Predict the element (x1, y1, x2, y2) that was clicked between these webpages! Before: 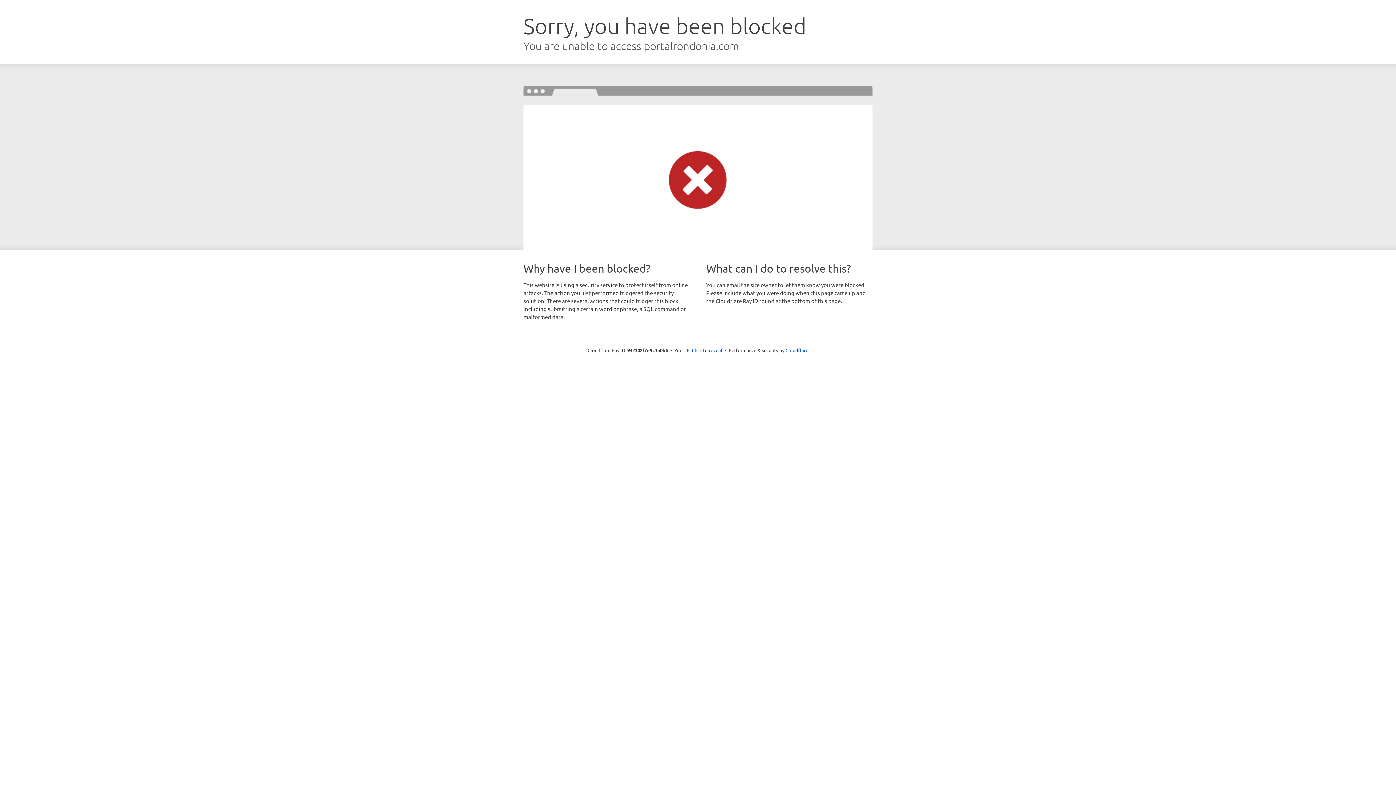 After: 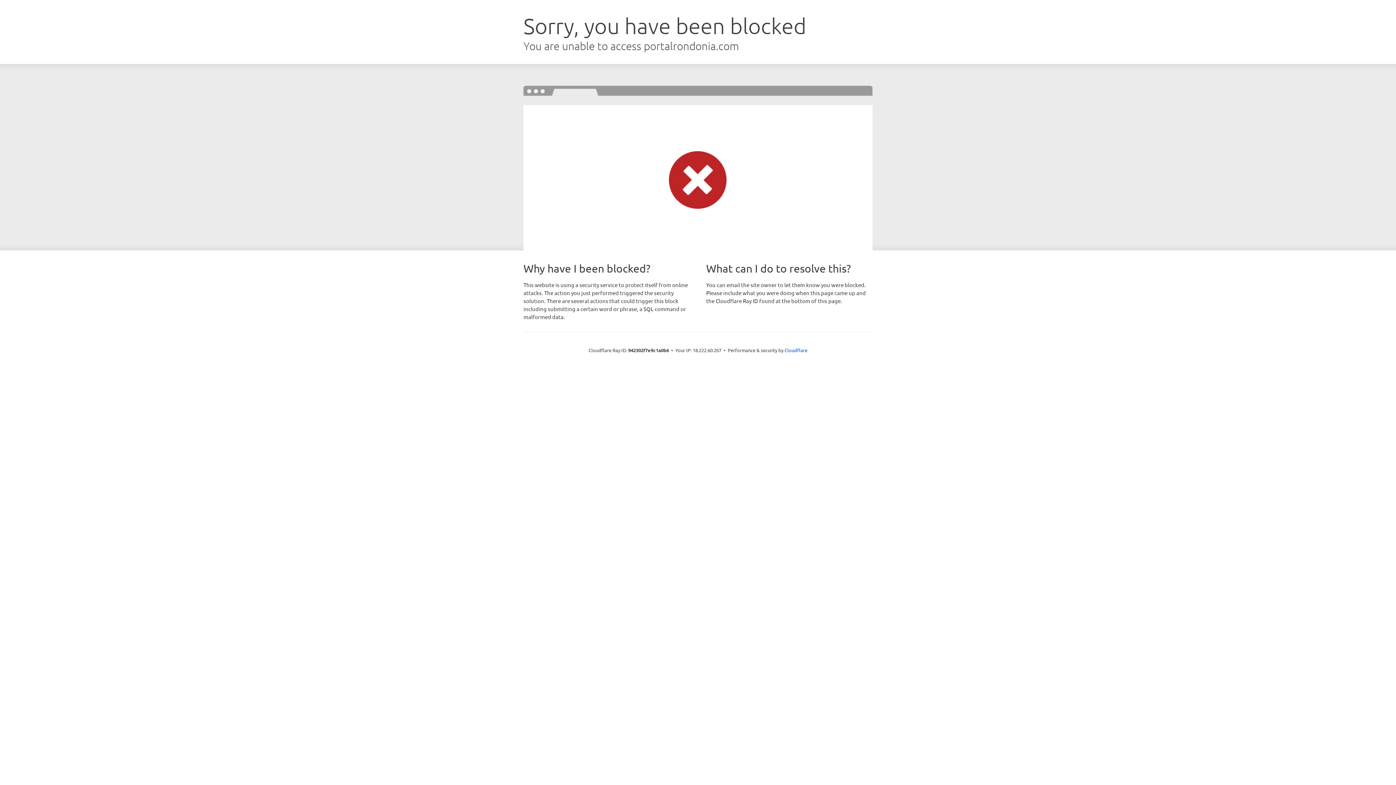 Action: label: Click to reveal bbox: (692, 346, 722, 353)